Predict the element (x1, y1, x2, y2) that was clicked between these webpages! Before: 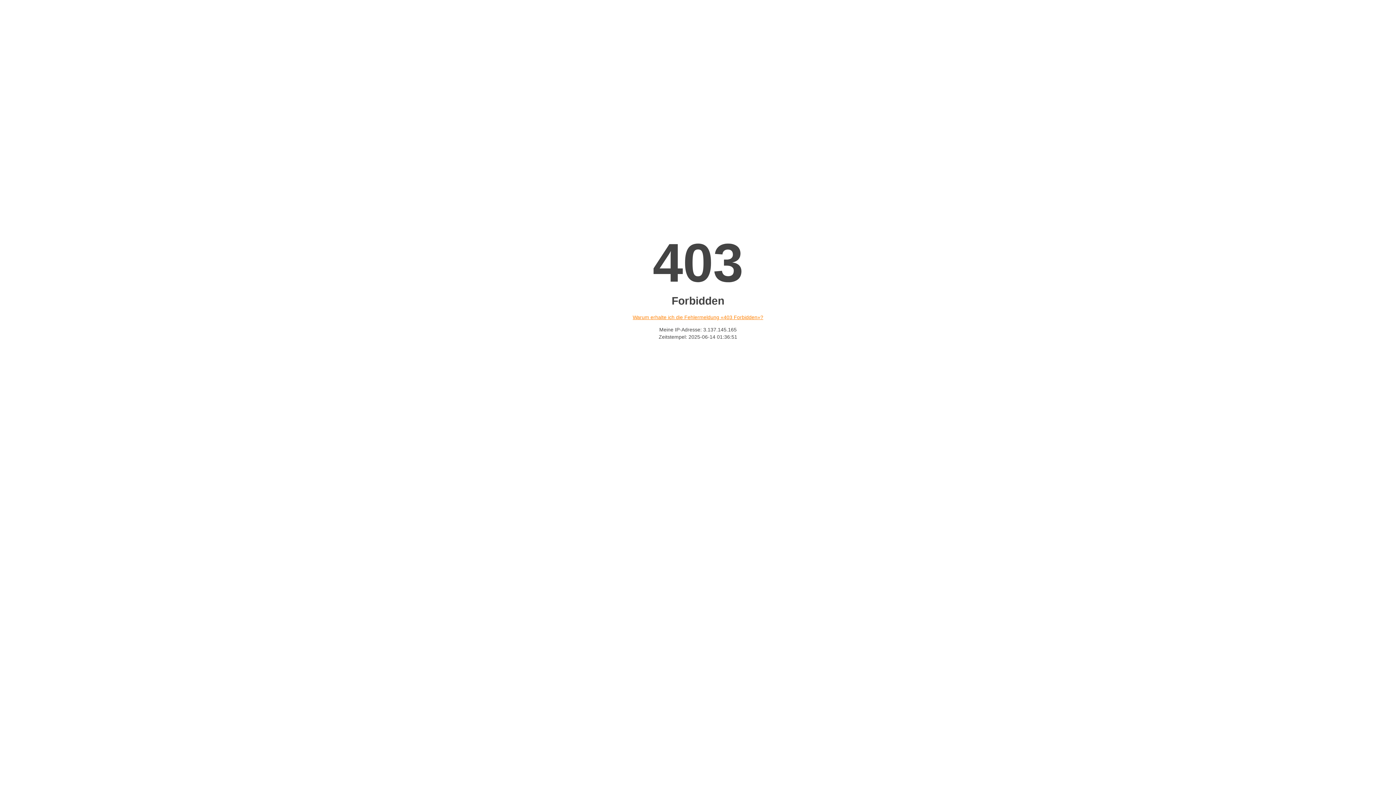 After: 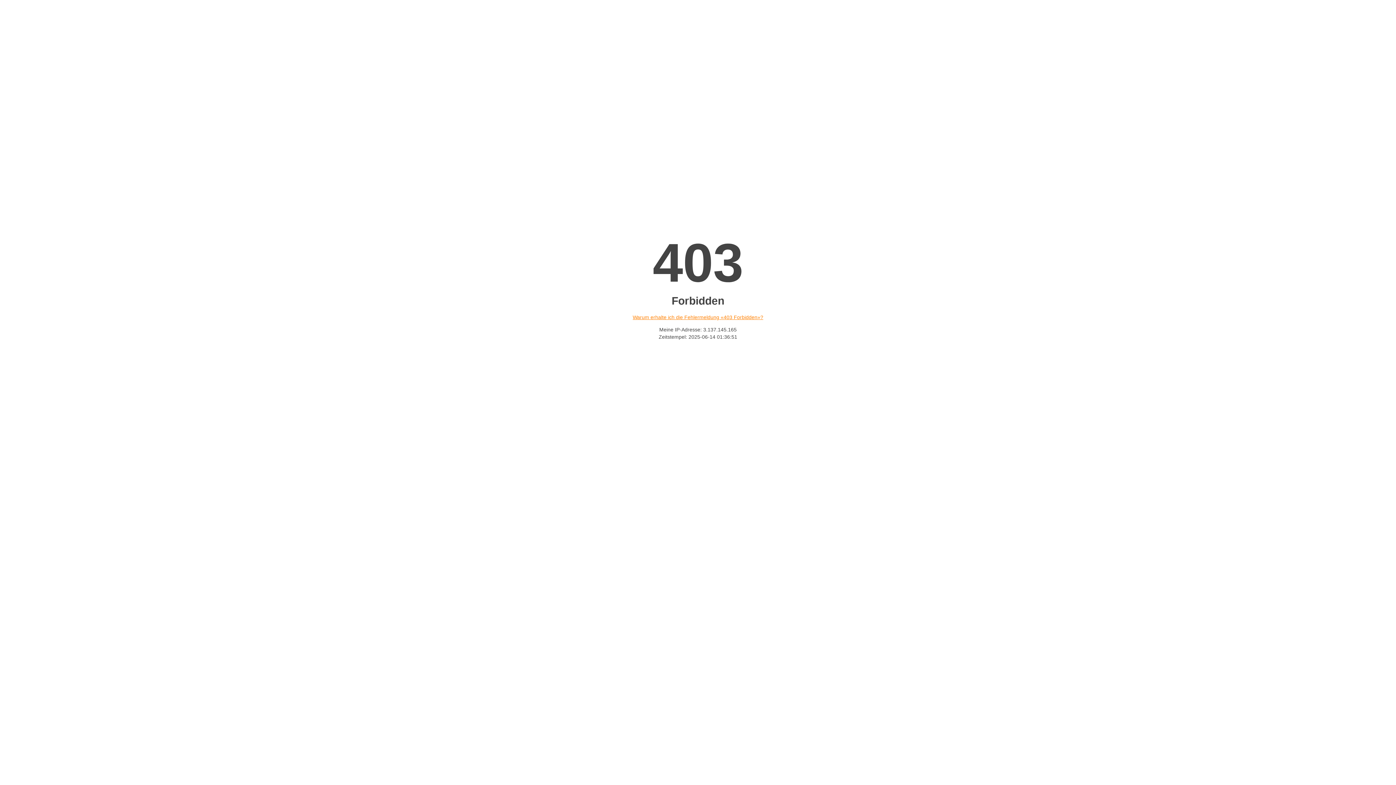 Action: label: Warum erhalte ich die Fehlermeldung «403 Forbidden»? bbox: (632, 314, 763, 320)